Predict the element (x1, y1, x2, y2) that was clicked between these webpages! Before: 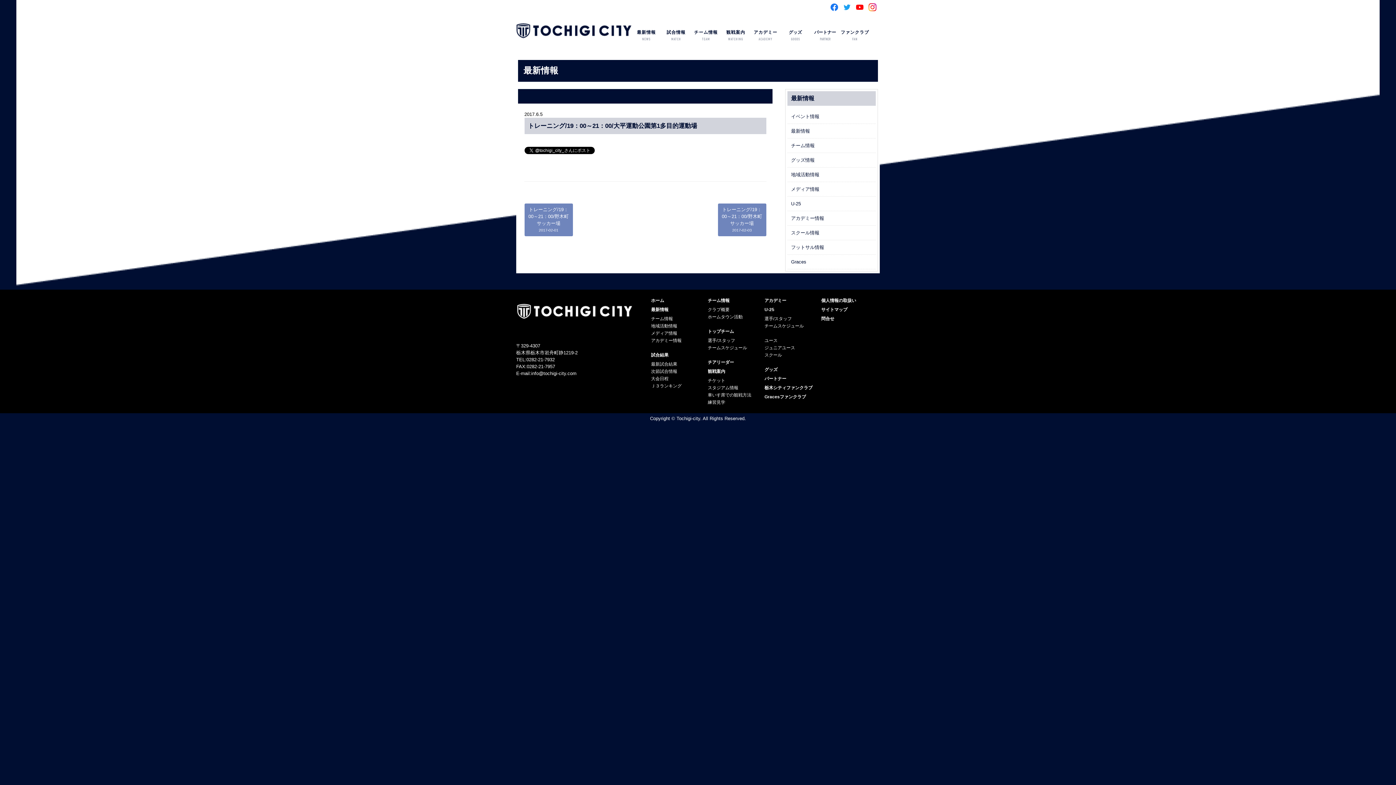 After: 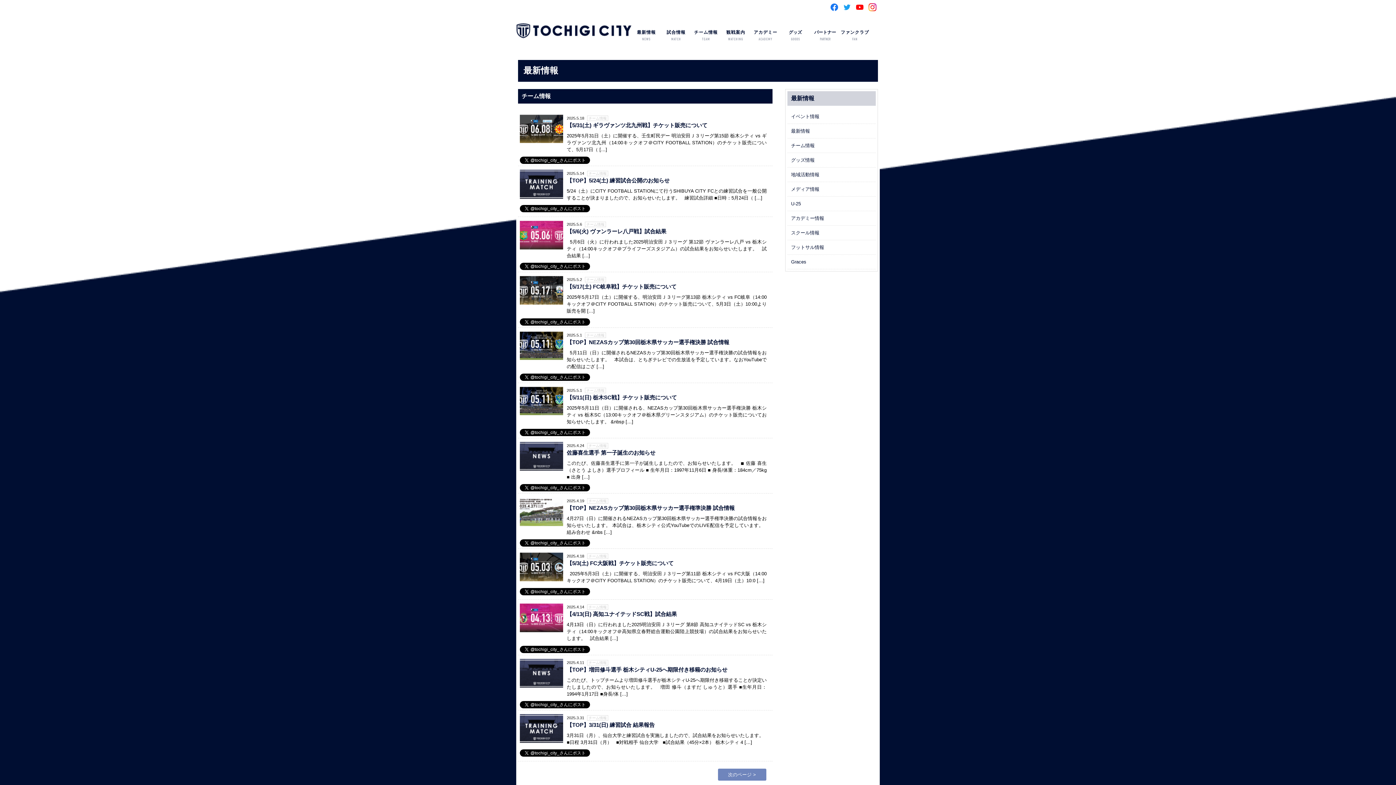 Action: bbox: (787, 138, 876, 153) label: チーム情報